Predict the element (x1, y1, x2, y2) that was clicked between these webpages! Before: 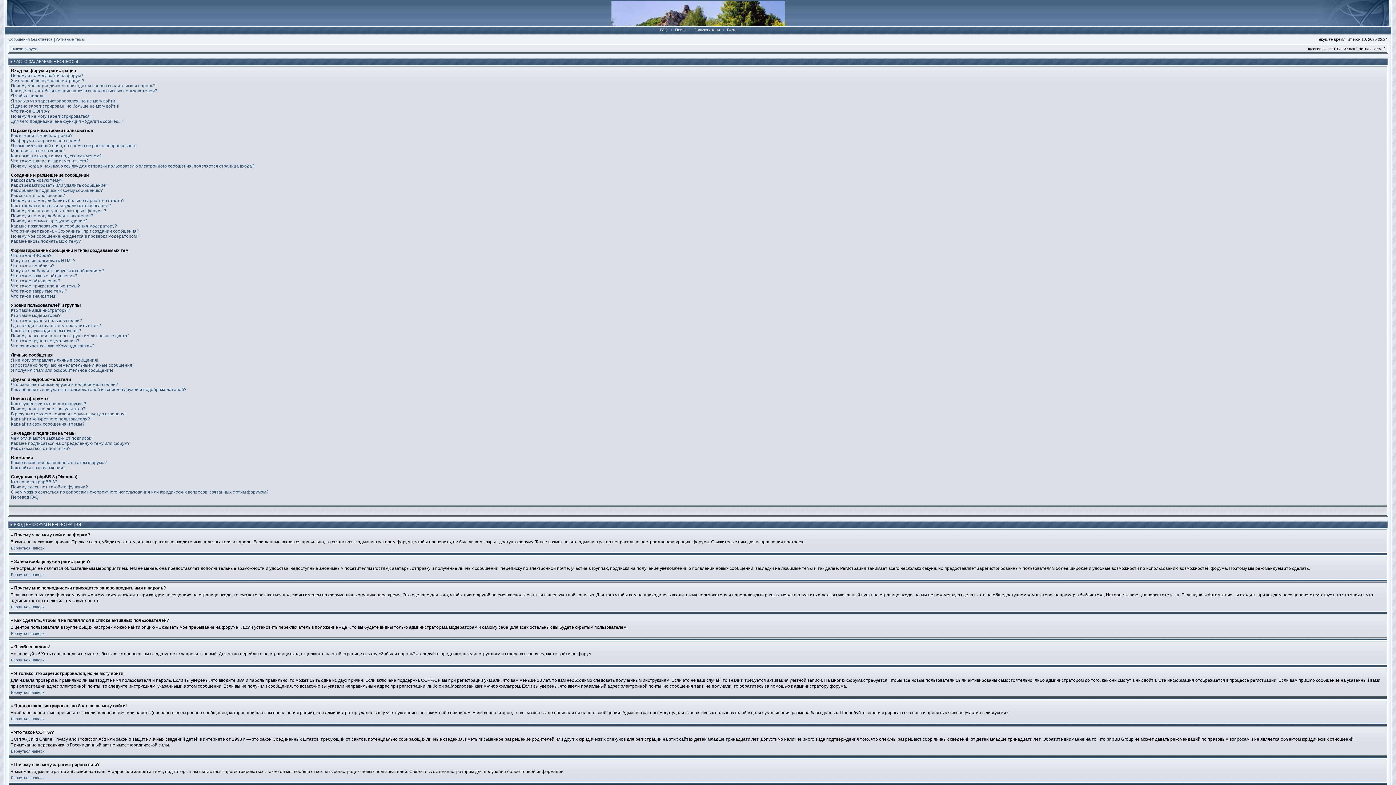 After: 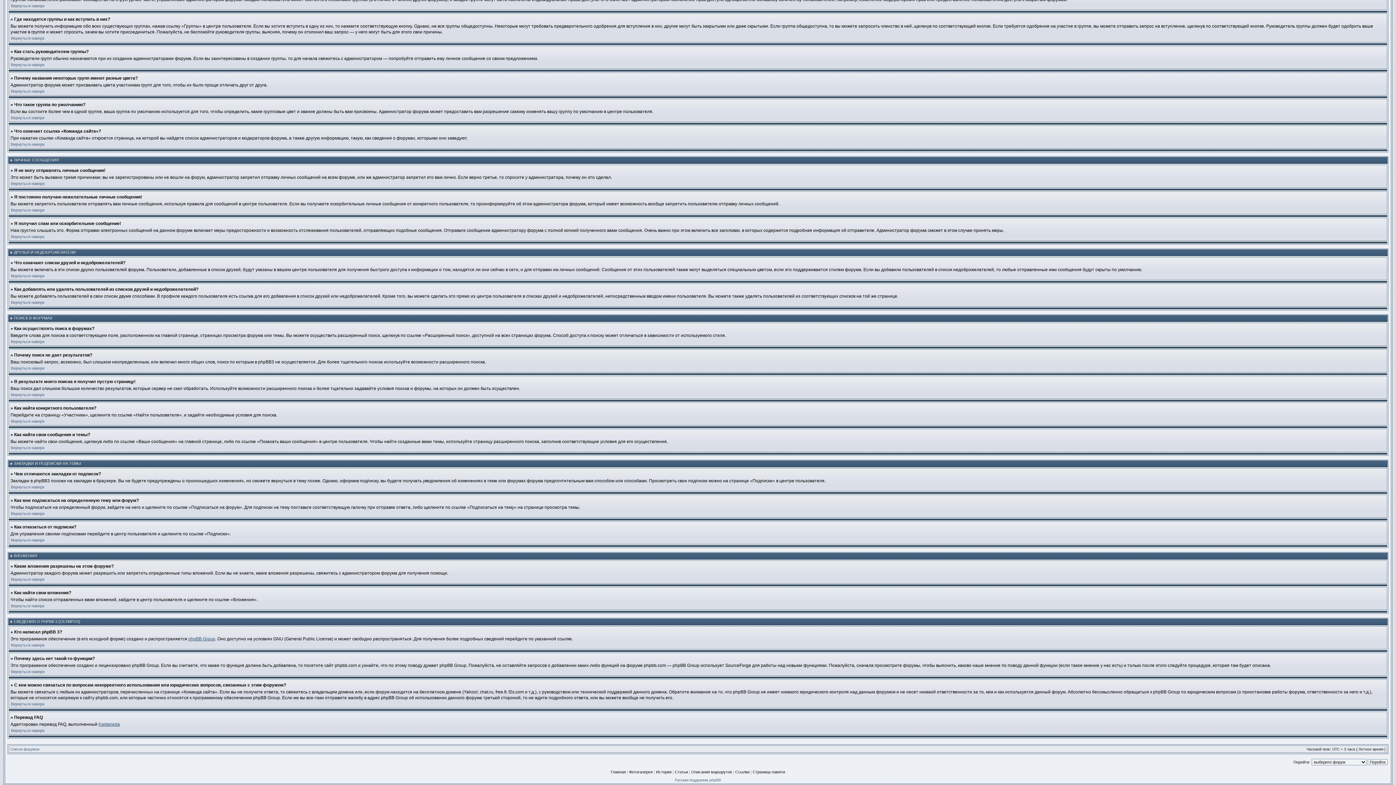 Action: label: Чем отличаются закладки от подписок? bbox: (10, 436, 93, 441)